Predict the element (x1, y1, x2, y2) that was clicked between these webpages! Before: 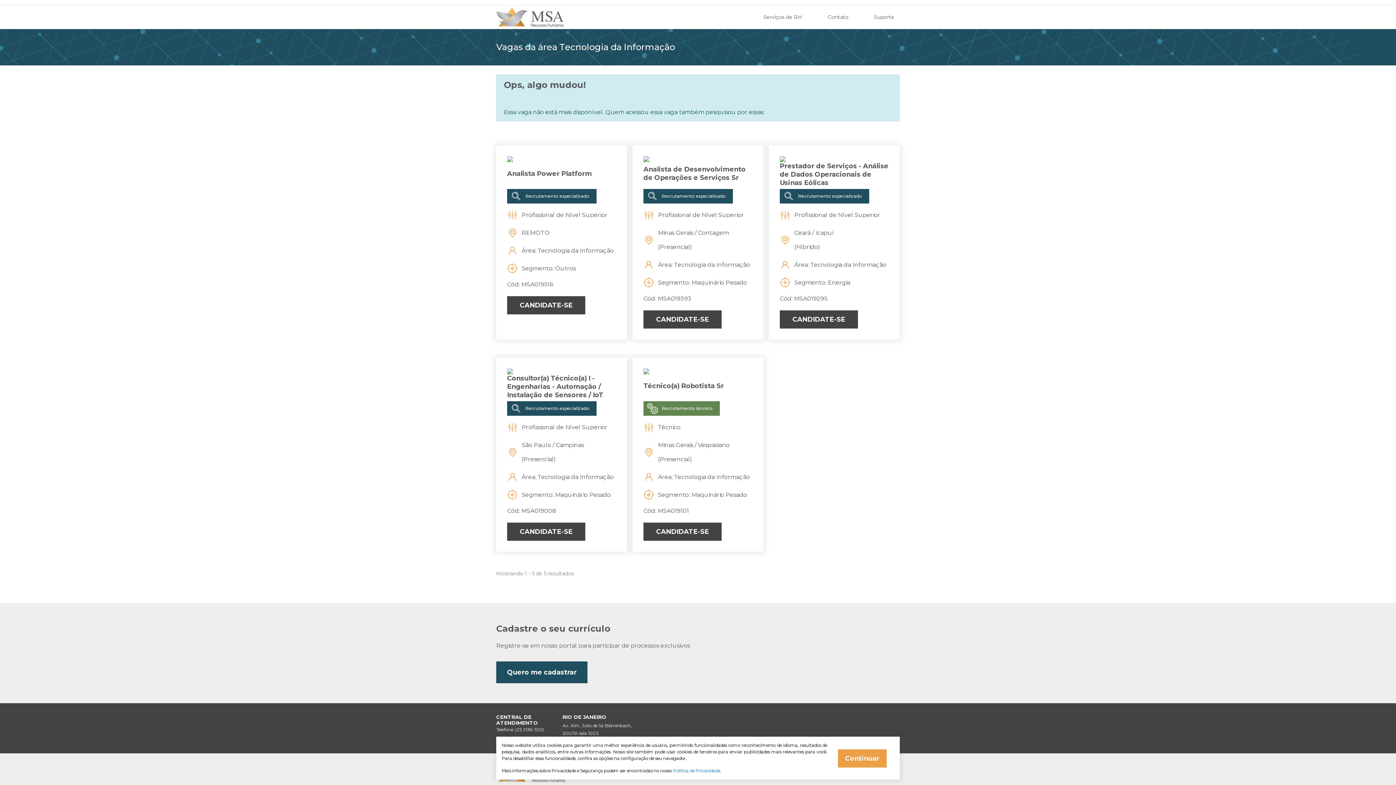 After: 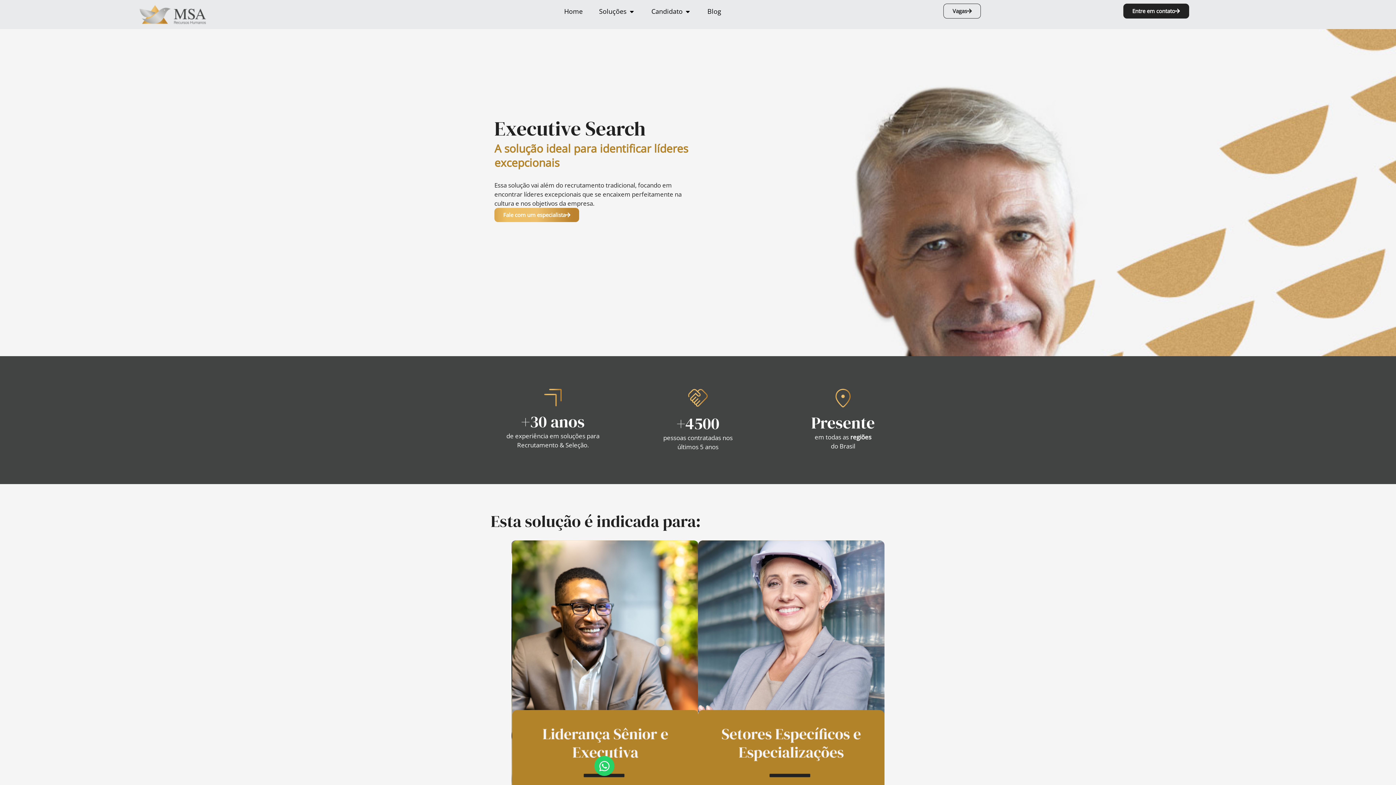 Action: label: Serviços de RH bbox: (758, 13, 808, 20)